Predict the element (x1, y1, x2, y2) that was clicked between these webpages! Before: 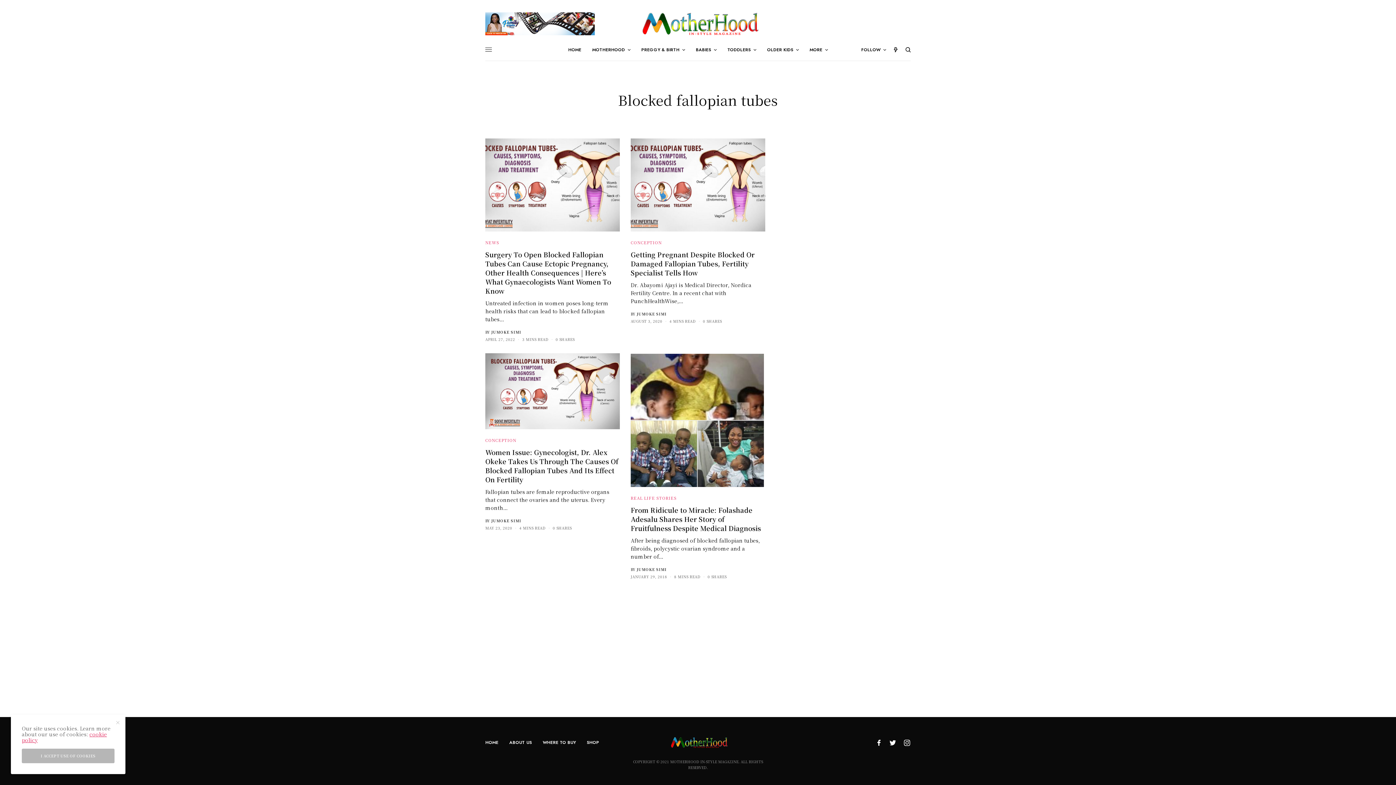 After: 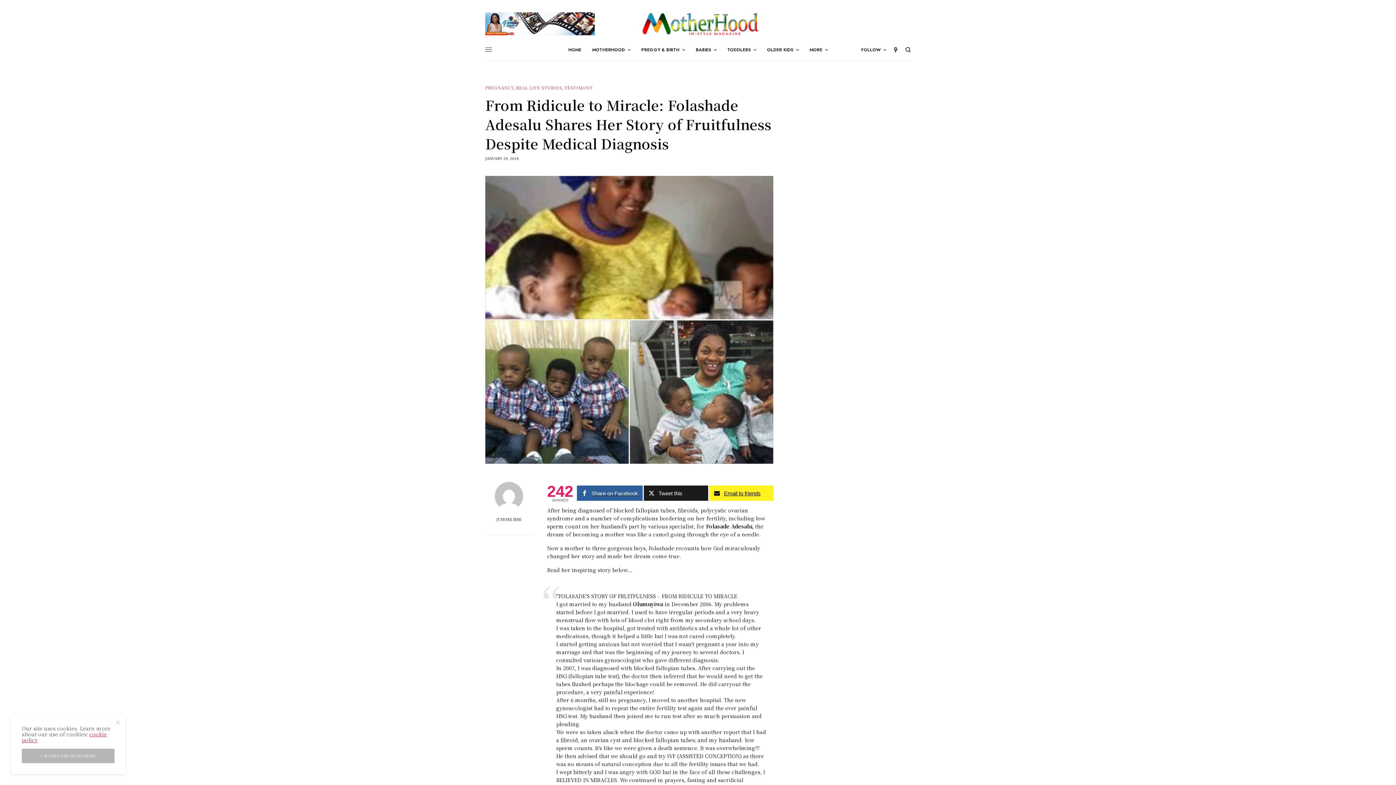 Action: label: From Ridicule to Miracle: Folashade Adesalu Shares Her Story of Fruitfulness Despite Medical Diagnosis bbox: (630, 505, 765, 532)